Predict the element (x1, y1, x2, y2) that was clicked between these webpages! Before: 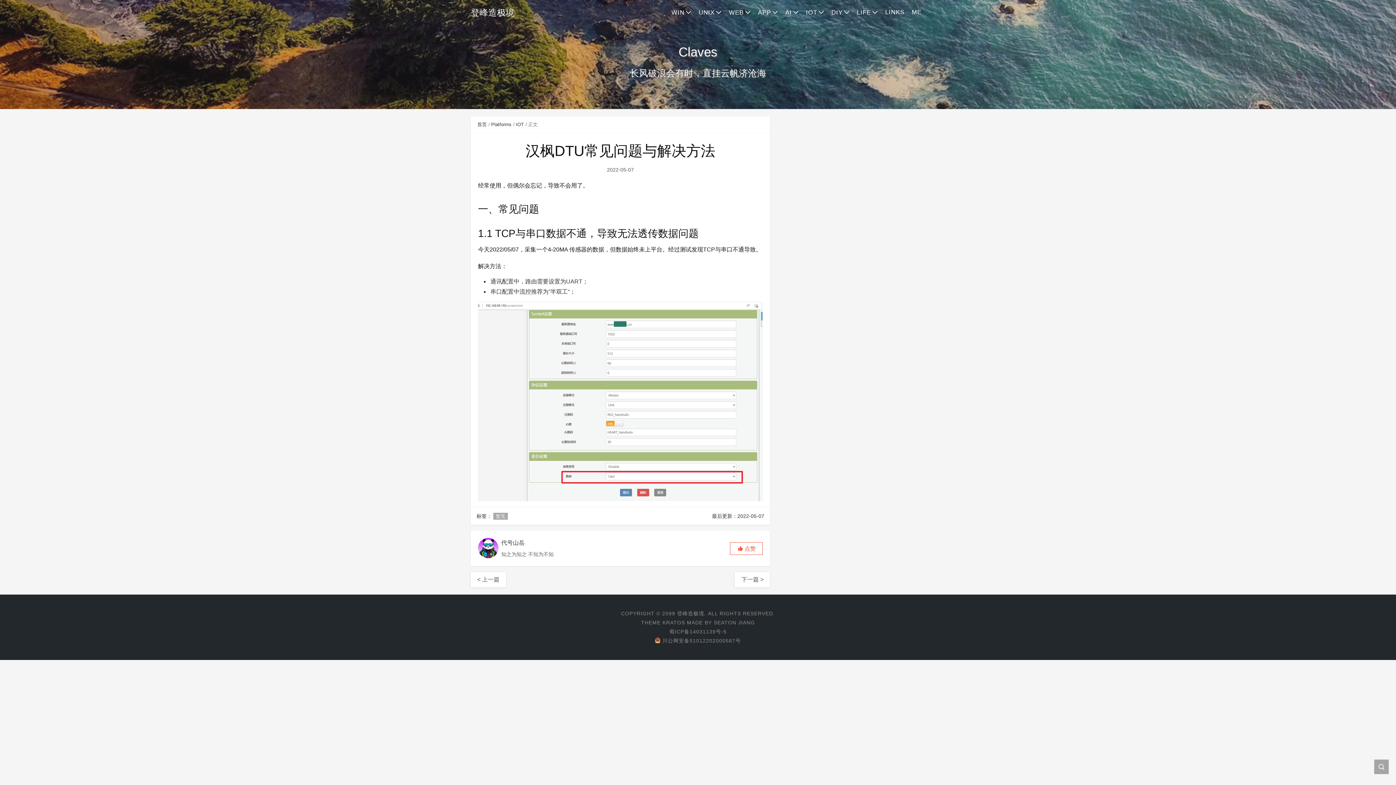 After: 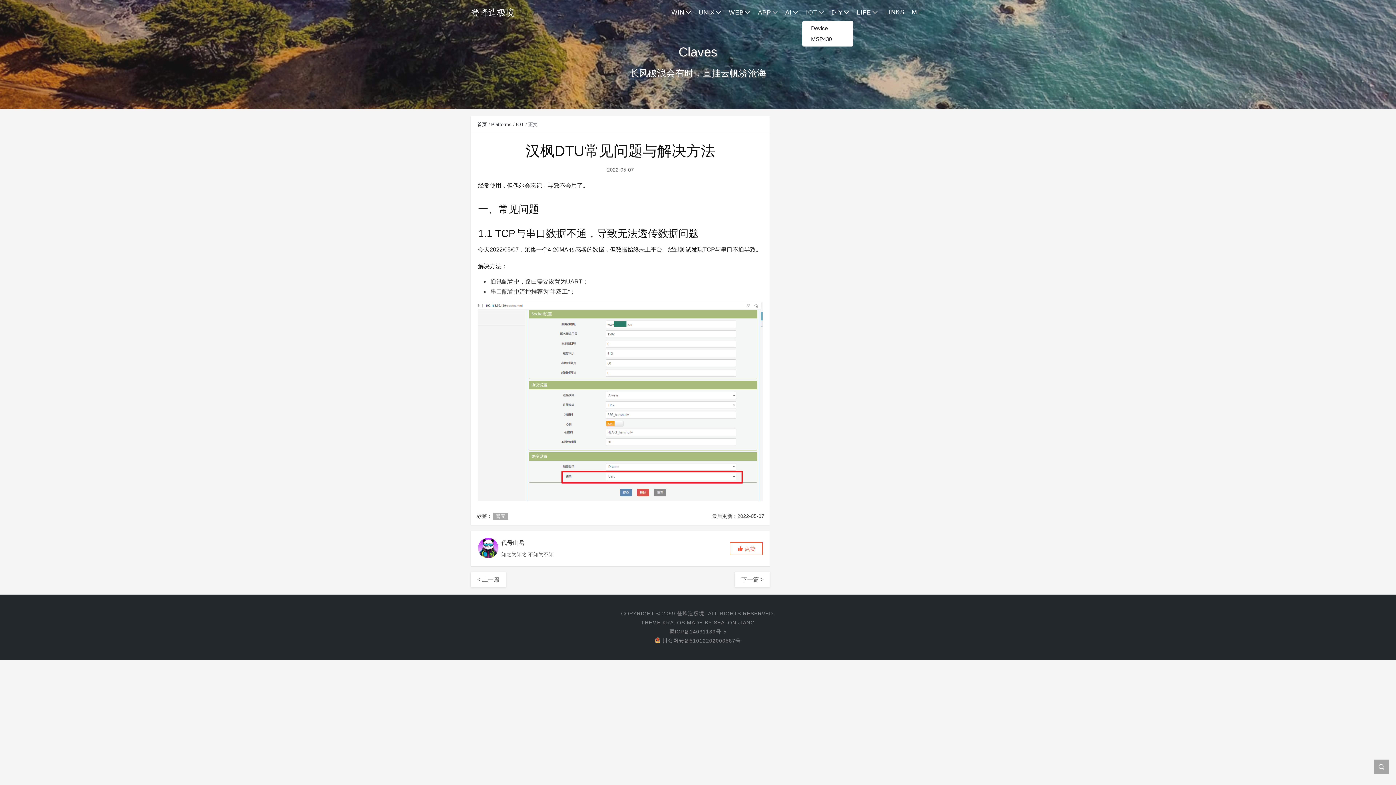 Action: label: IOT bbox: (802, 4, 828, 20)